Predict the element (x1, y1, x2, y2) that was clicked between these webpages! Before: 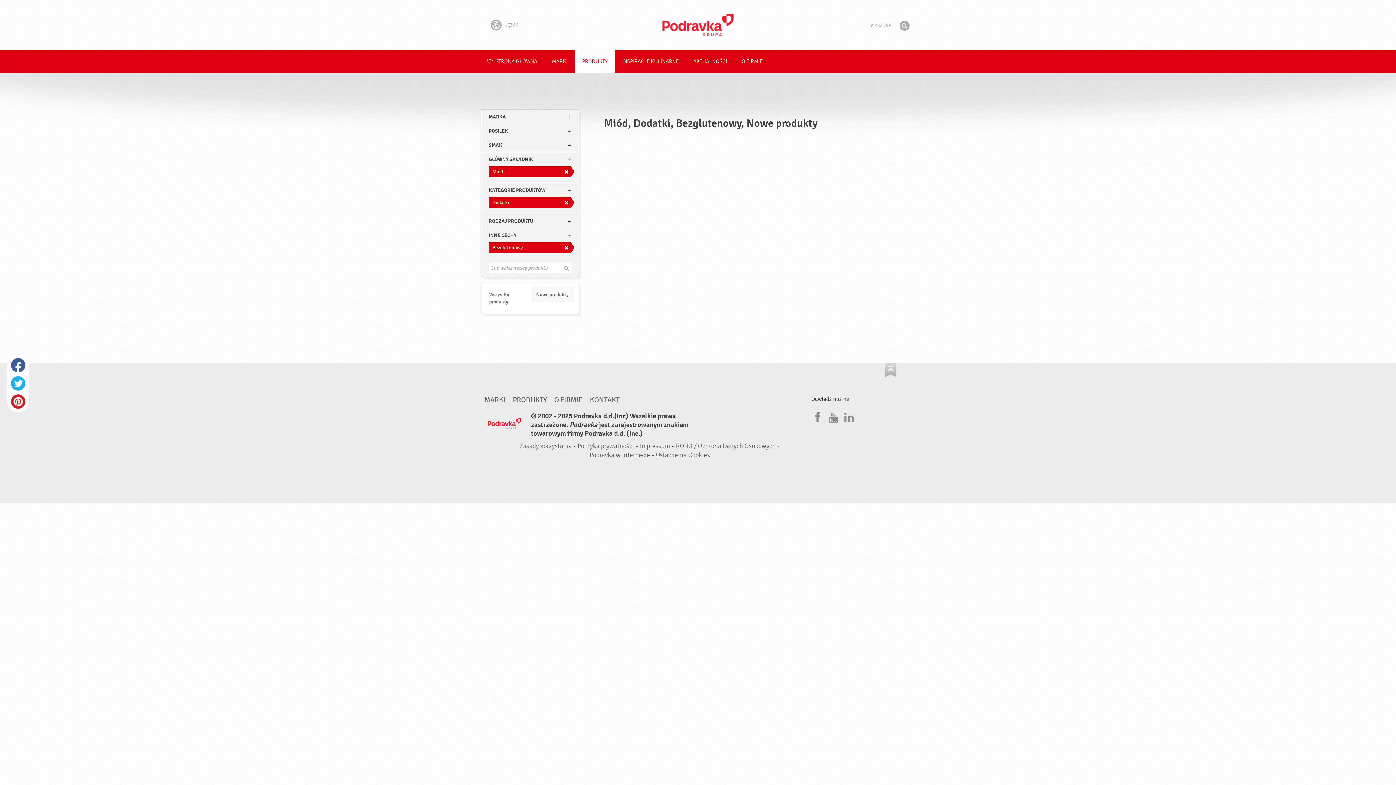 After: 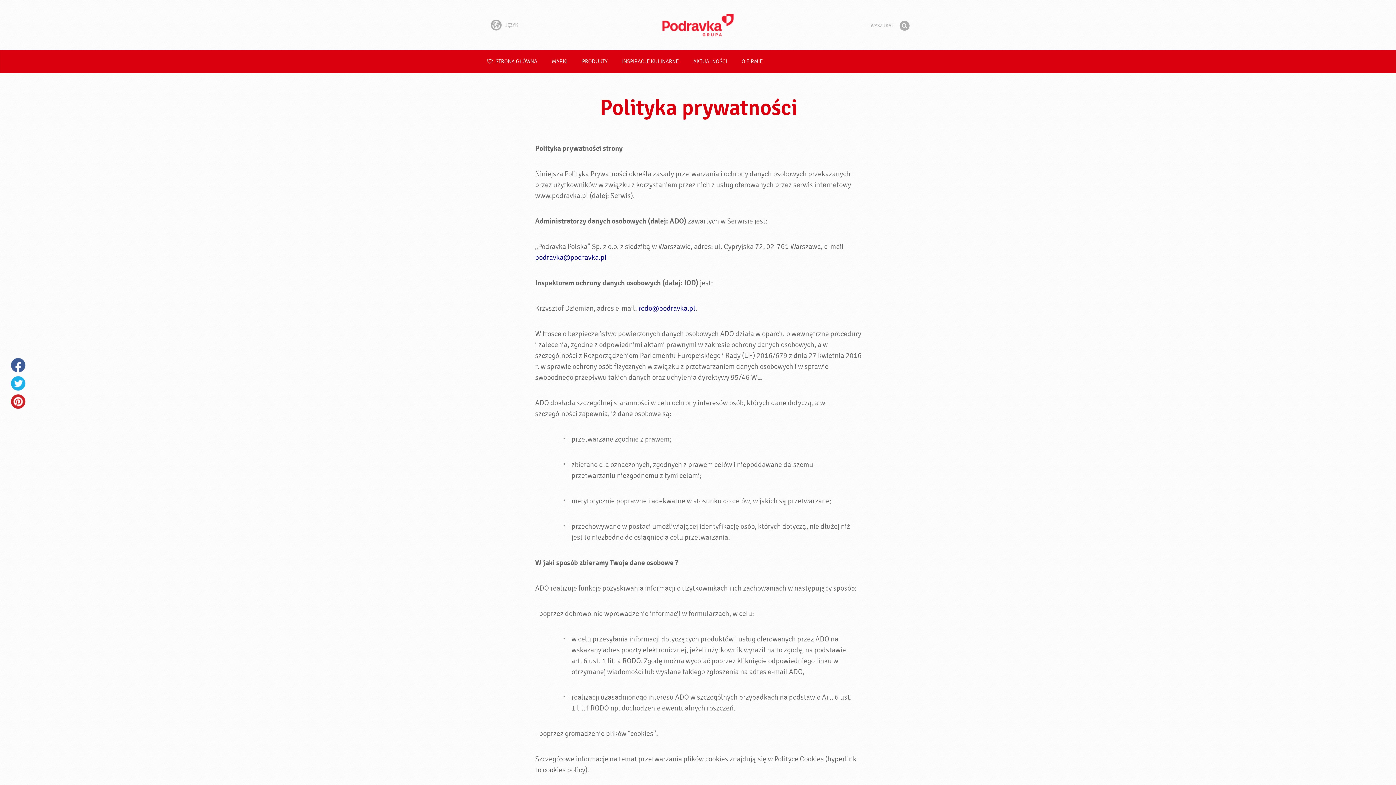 Action: bbox: (577, 442, 634, 450) label: Polityka prywatności